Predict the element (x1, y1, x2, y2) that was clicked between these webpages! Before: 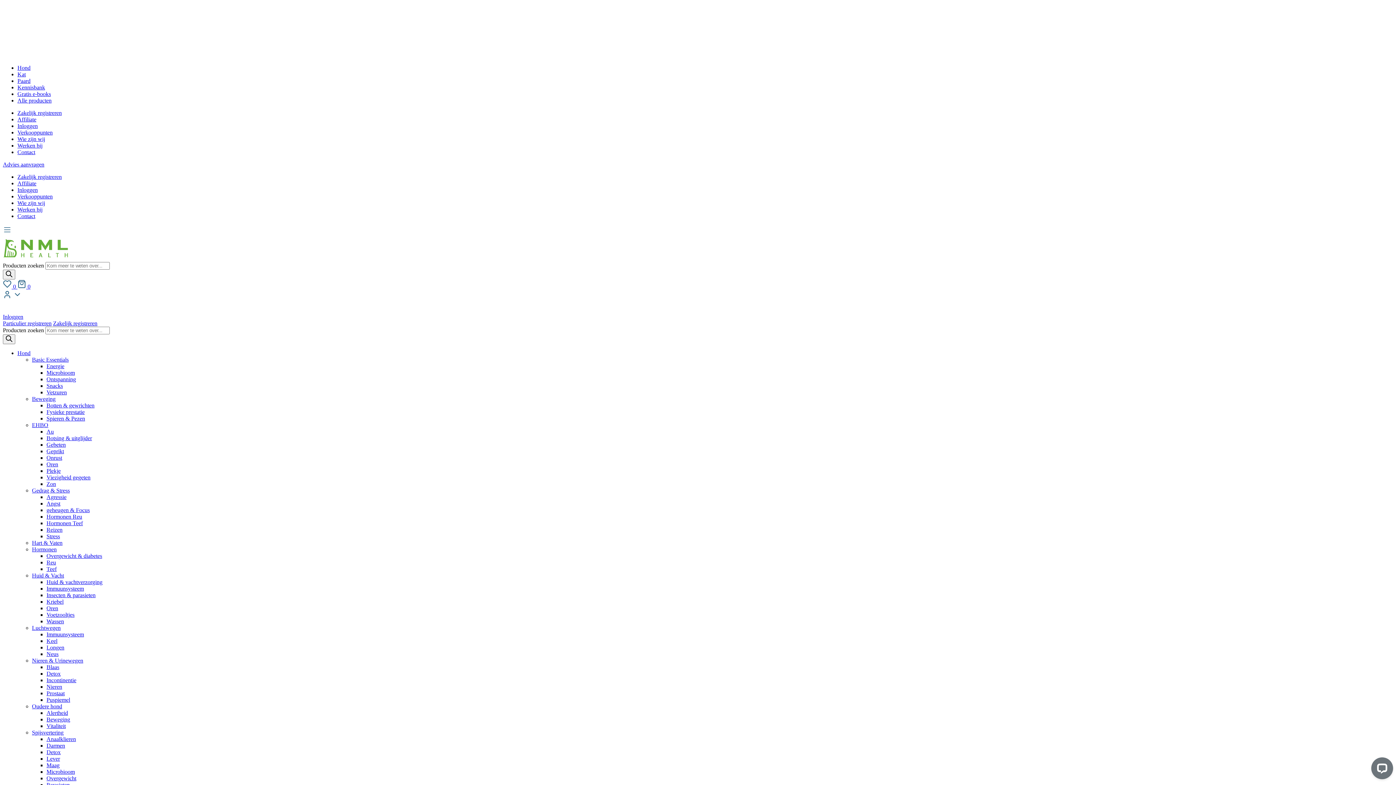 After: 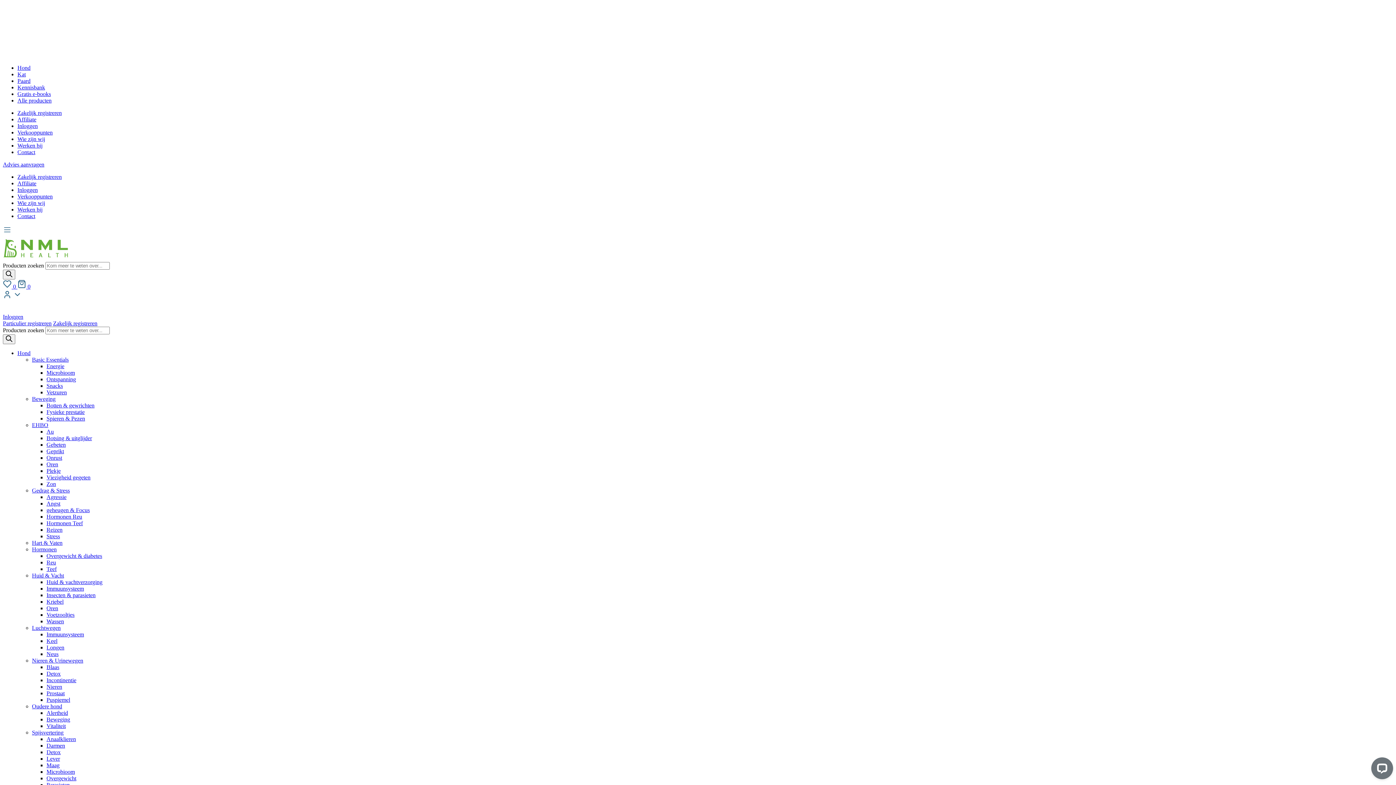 Action: bbox: (46, 428, 53, 434) label: Au